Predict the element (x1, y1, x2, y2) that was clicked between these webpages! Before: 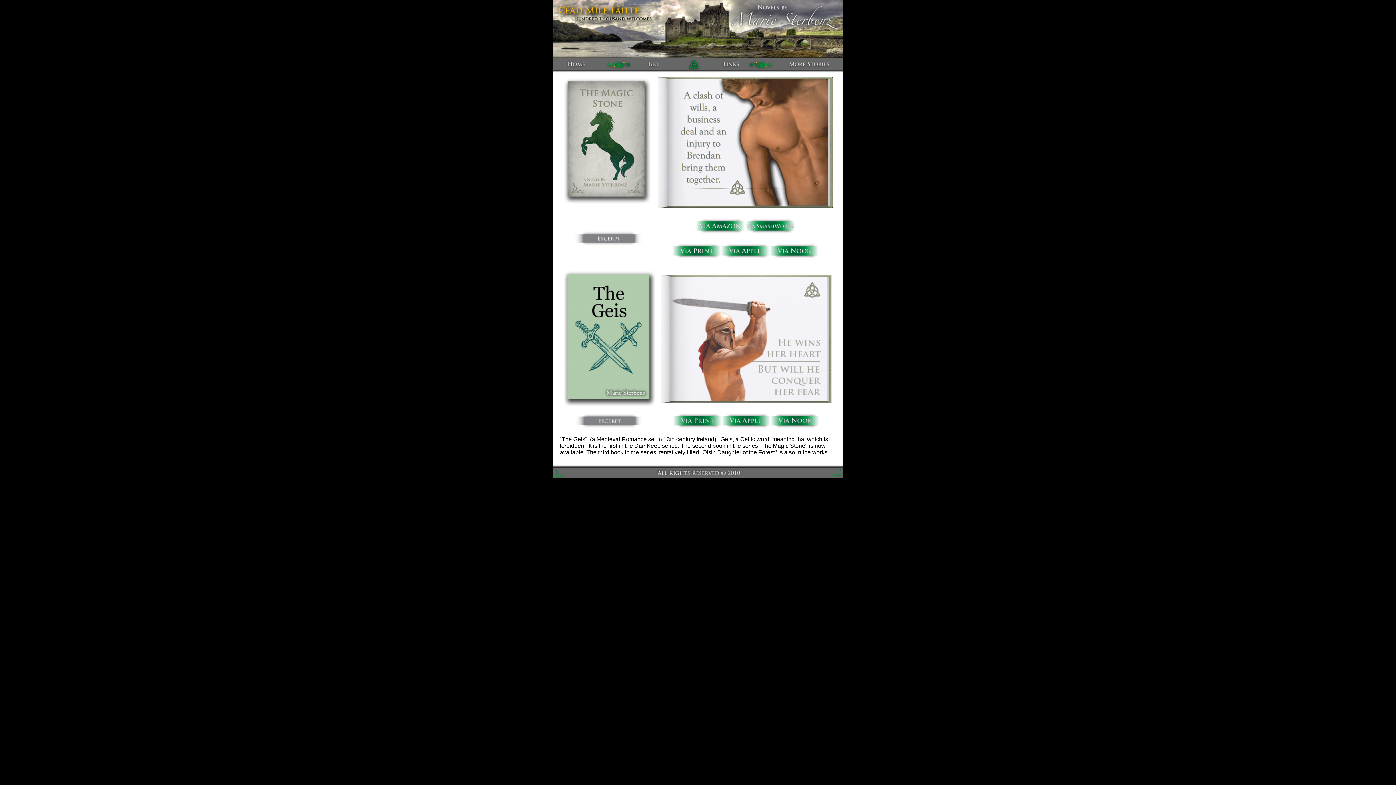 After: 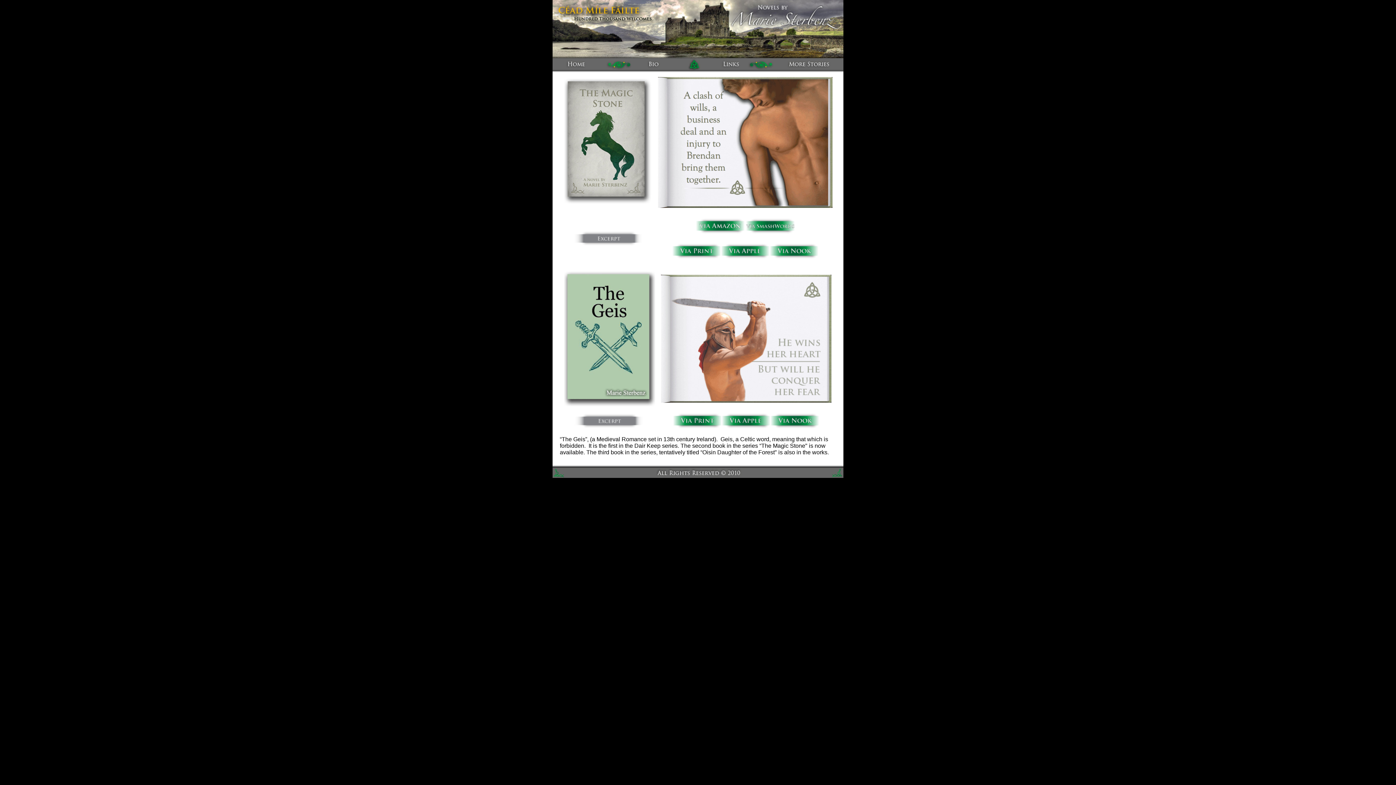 Action: bbox: (672, 254, 721, 261)